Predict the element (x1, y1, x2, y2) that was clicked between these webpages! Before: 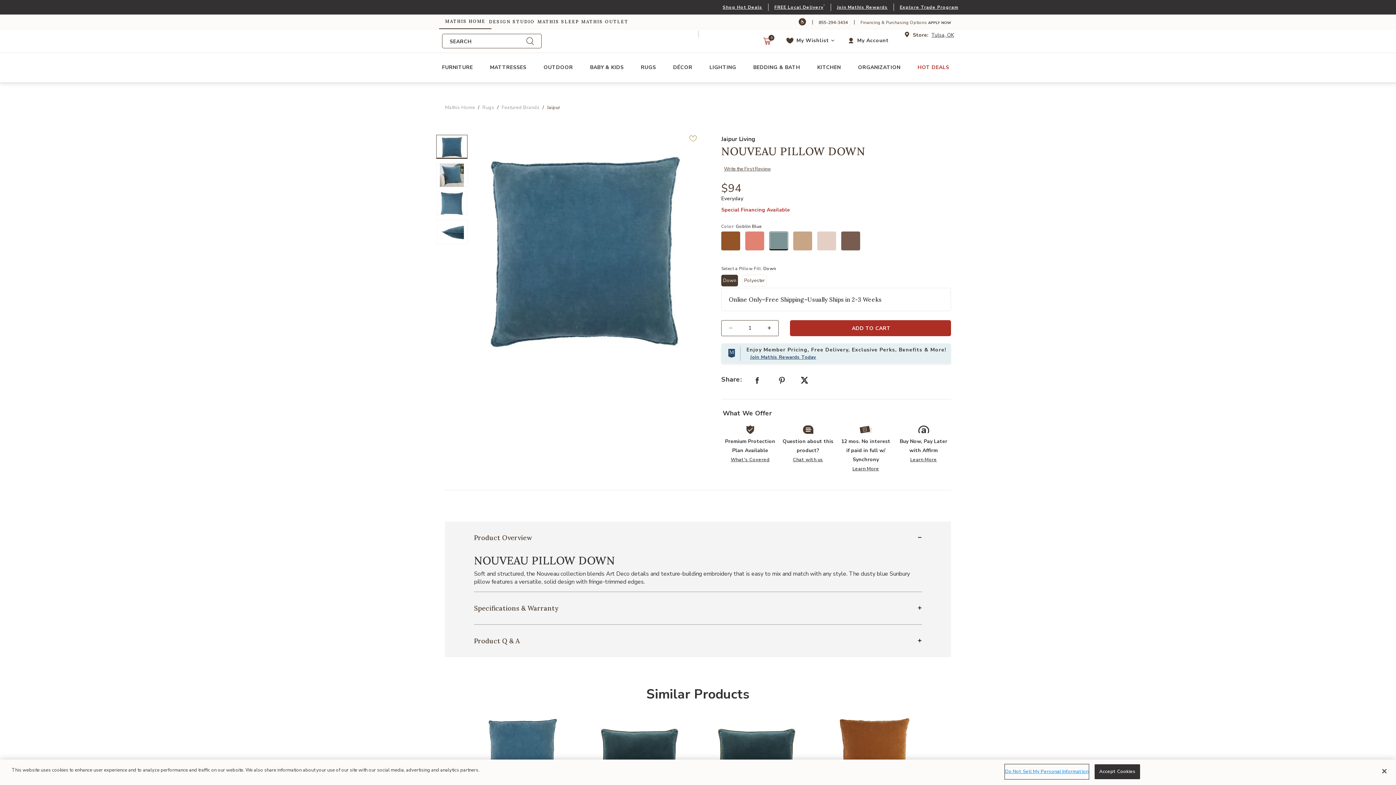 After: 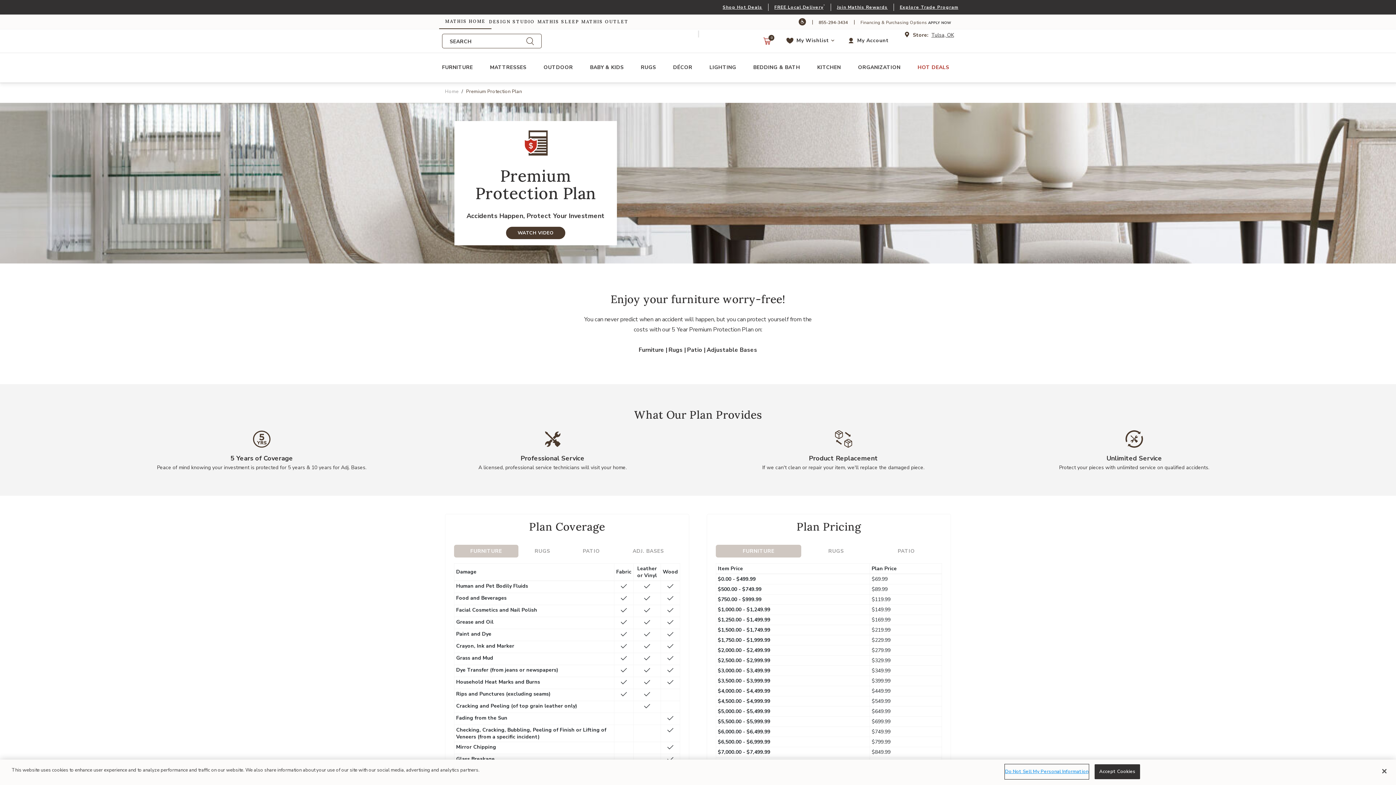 Action: bbox: (724, 436, 776, 464) label: Premium Protection Plan Available
What's Covered